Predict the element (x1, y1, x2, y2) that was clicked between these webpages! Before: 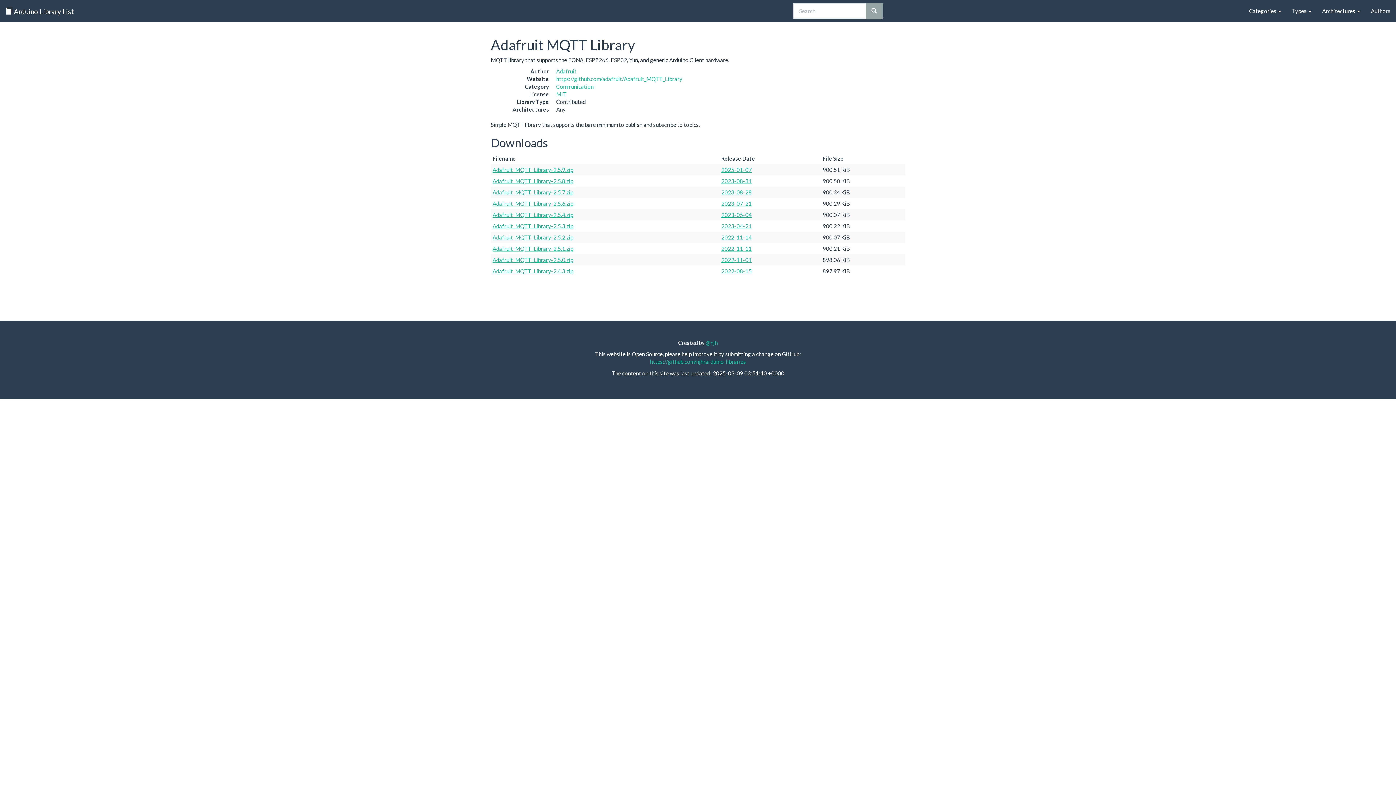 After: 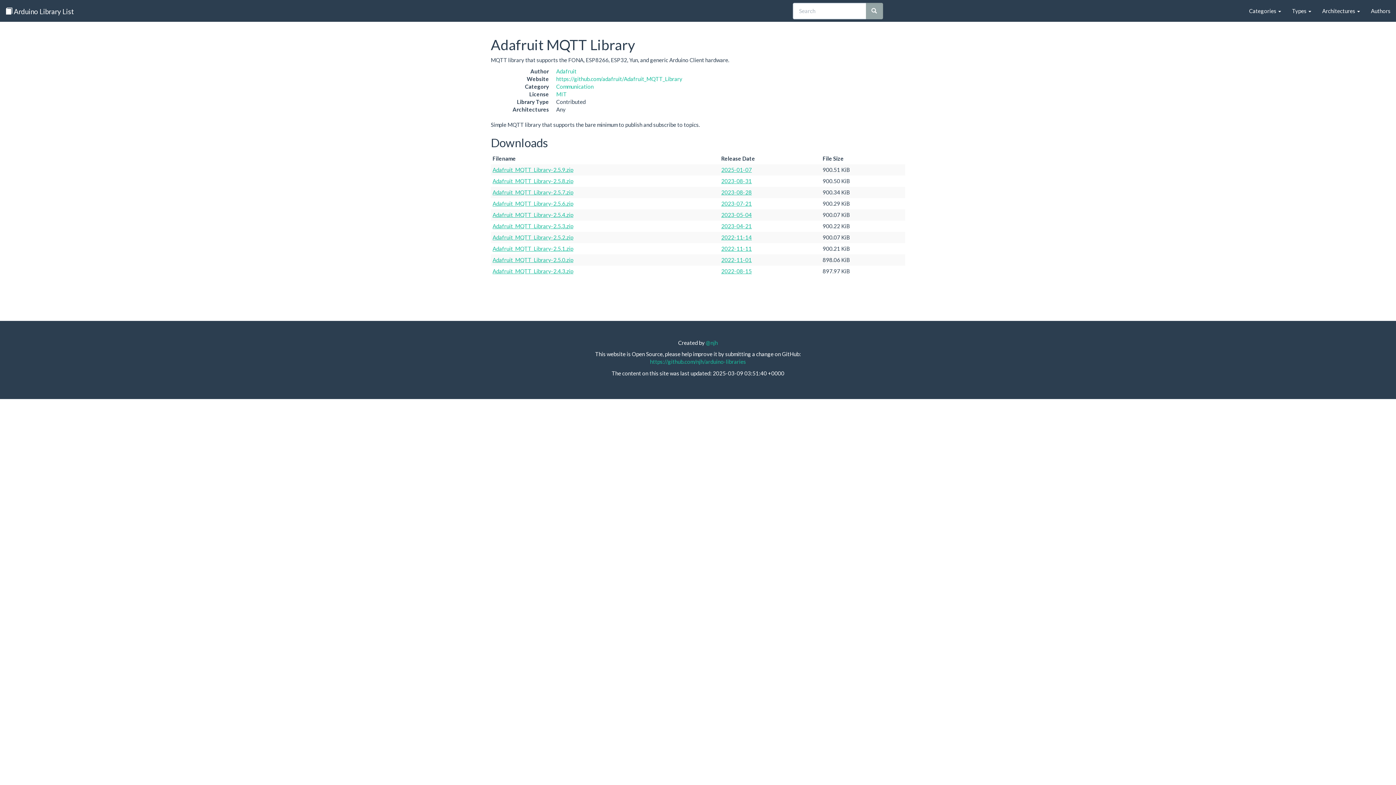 Action: label: Adafruit_MQTT_Library-2.5.1.zip bbox: (492, 245, 573, 251)